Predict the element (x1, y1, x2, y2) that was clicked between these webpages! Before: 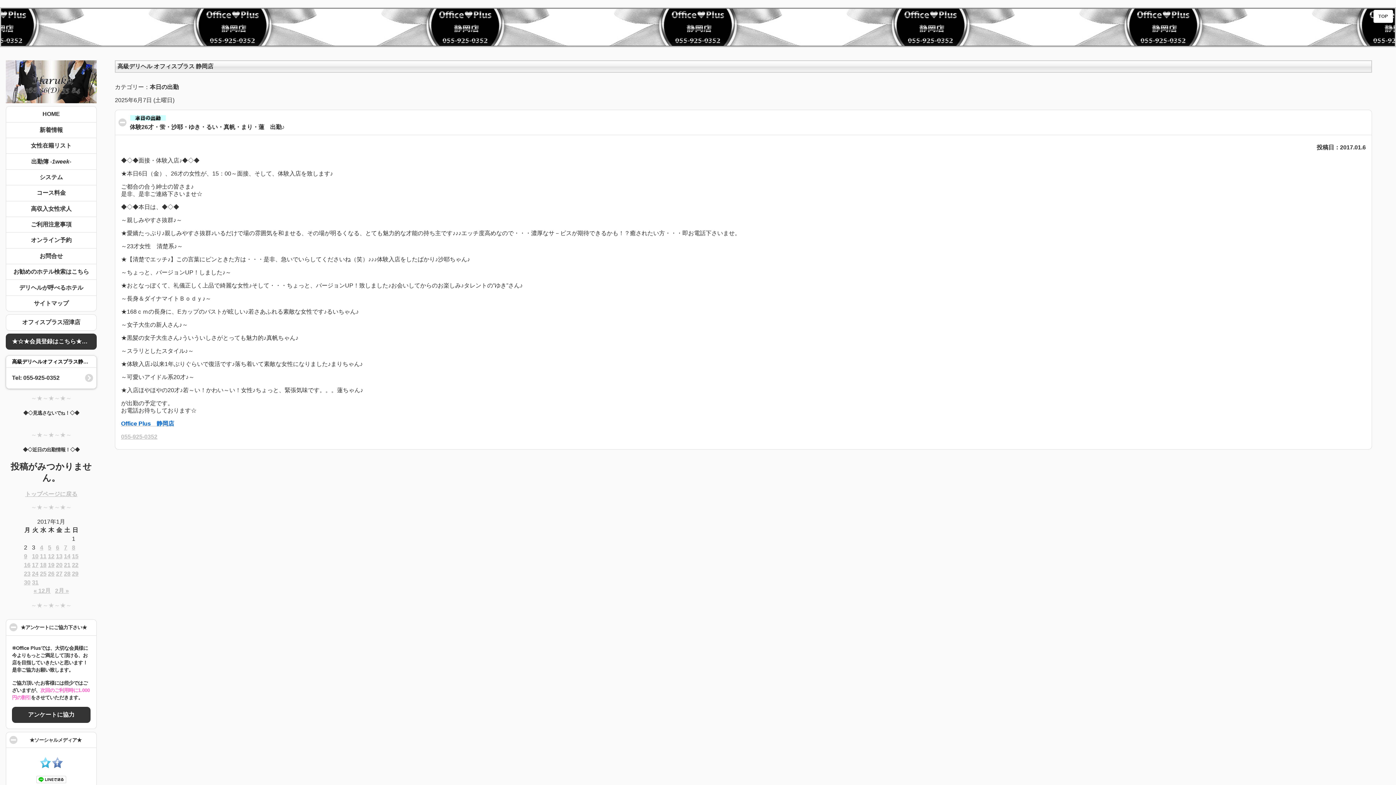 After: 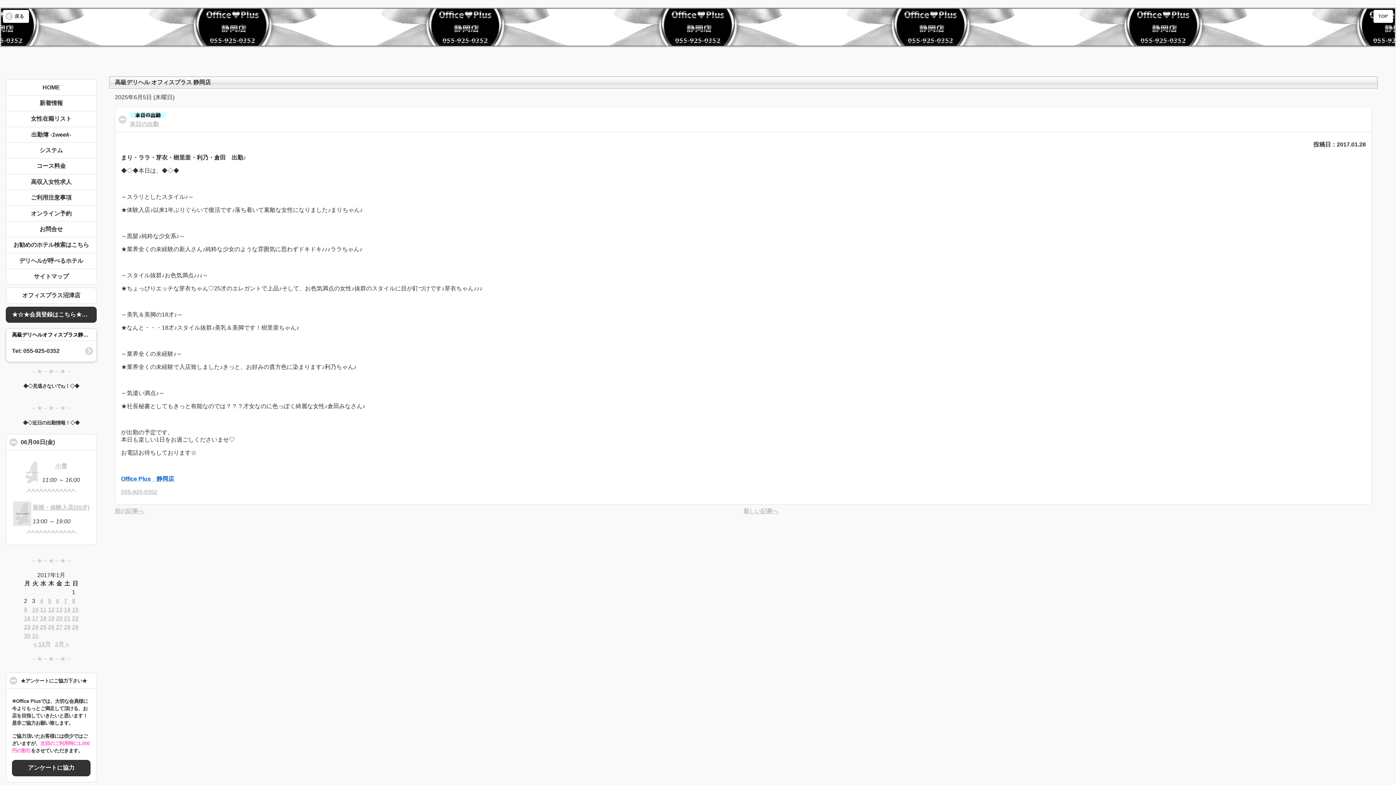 Action: bbox: (64, 571, 70, 577) label: 2017年1月28日 に投稿を公開